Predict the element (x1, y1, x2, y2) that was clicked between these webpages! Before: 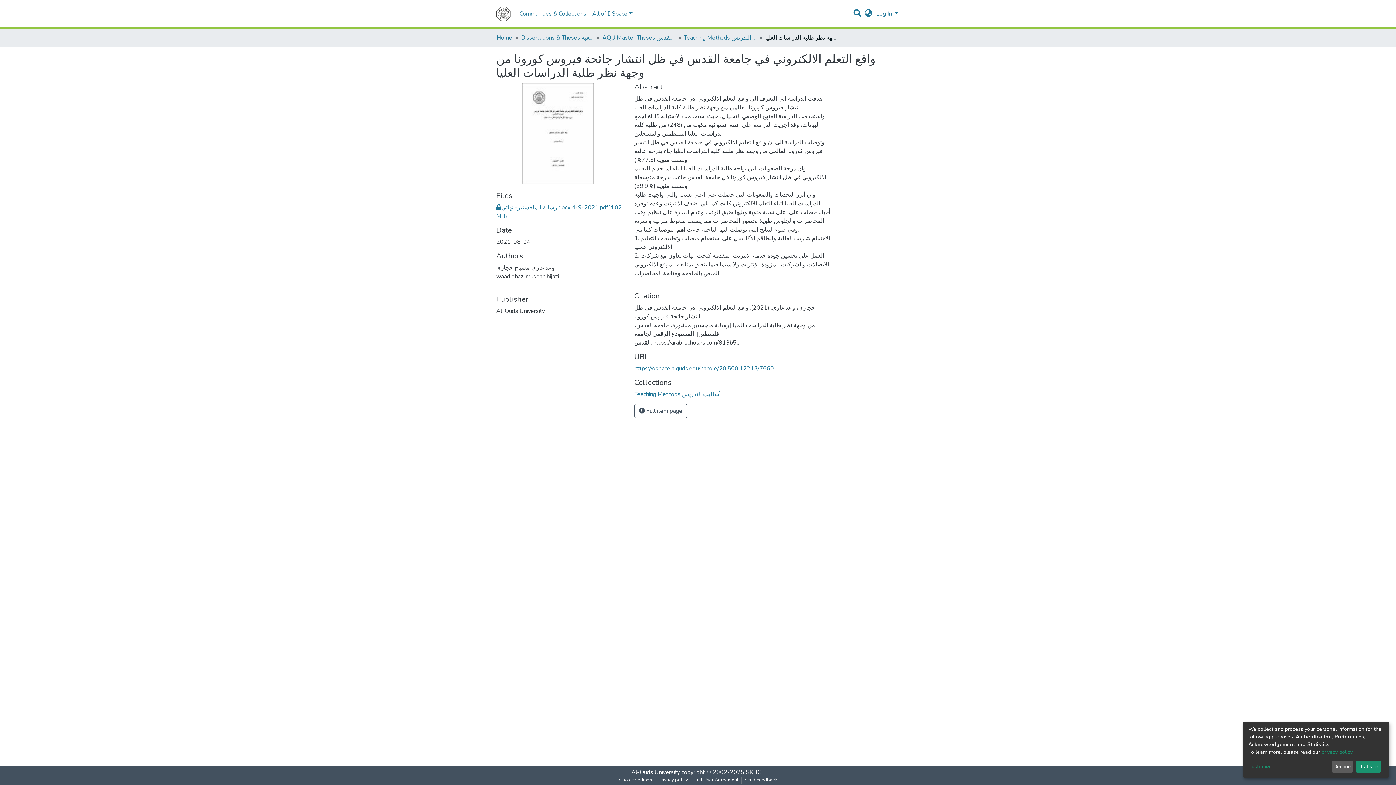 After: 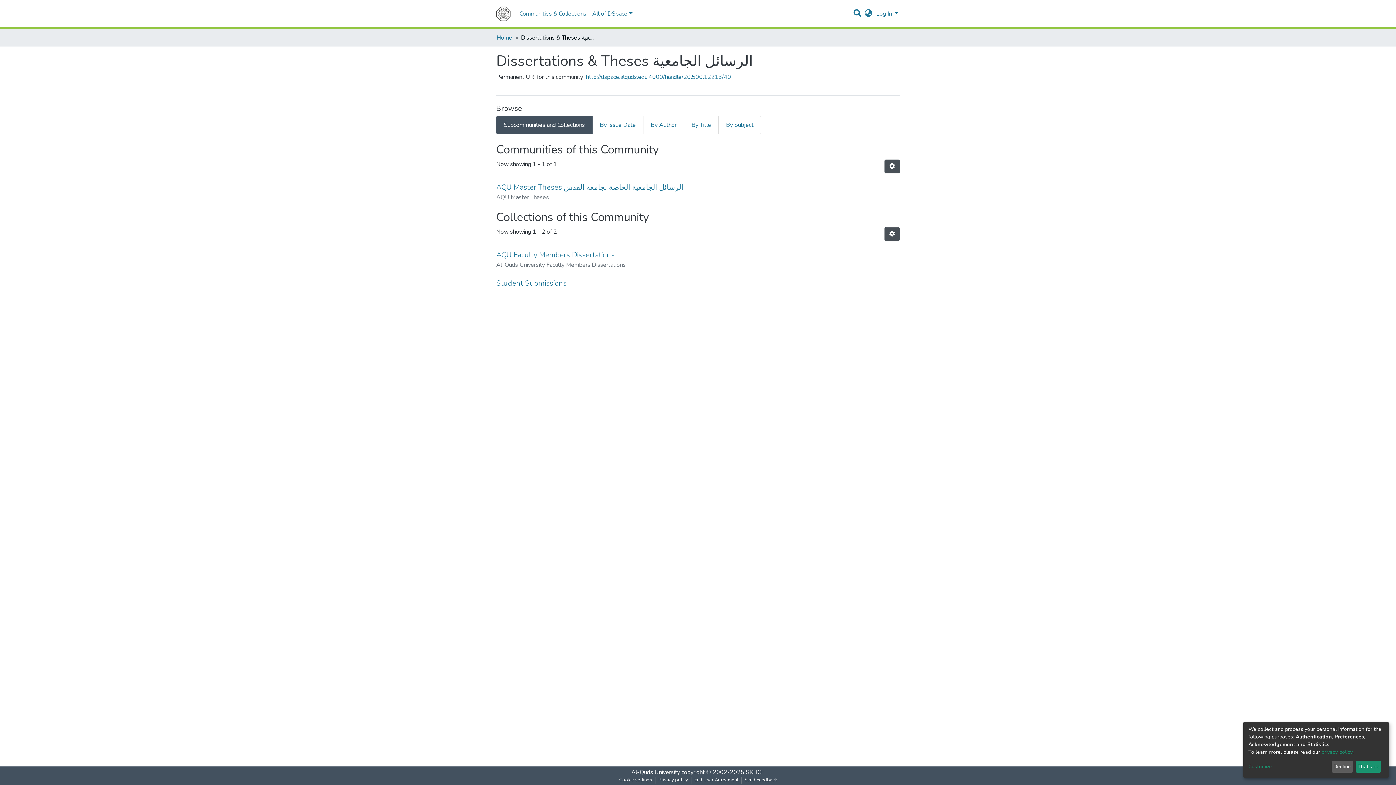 Action: bbox: (521, 33, 593, 42) label: Dissertations & Theses الرسائل الجامعية